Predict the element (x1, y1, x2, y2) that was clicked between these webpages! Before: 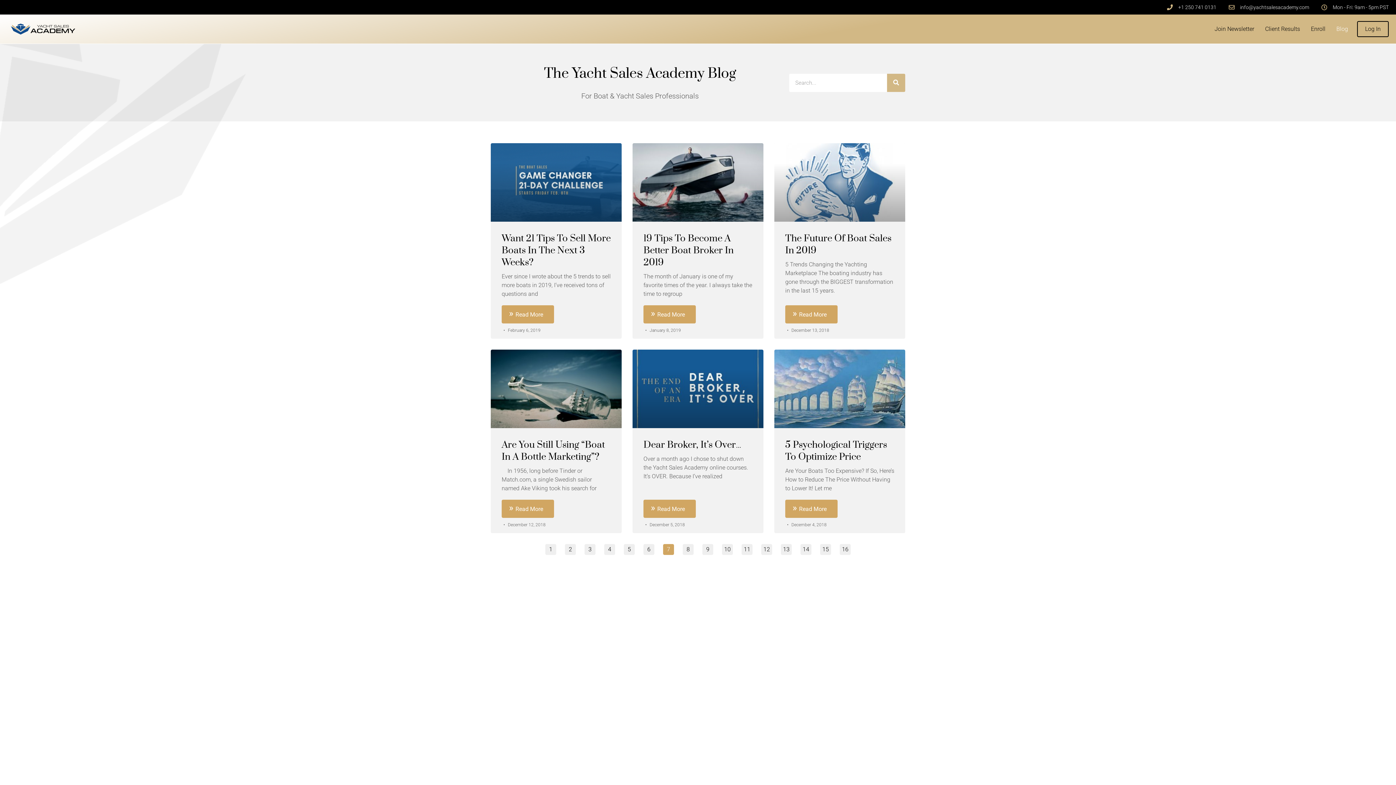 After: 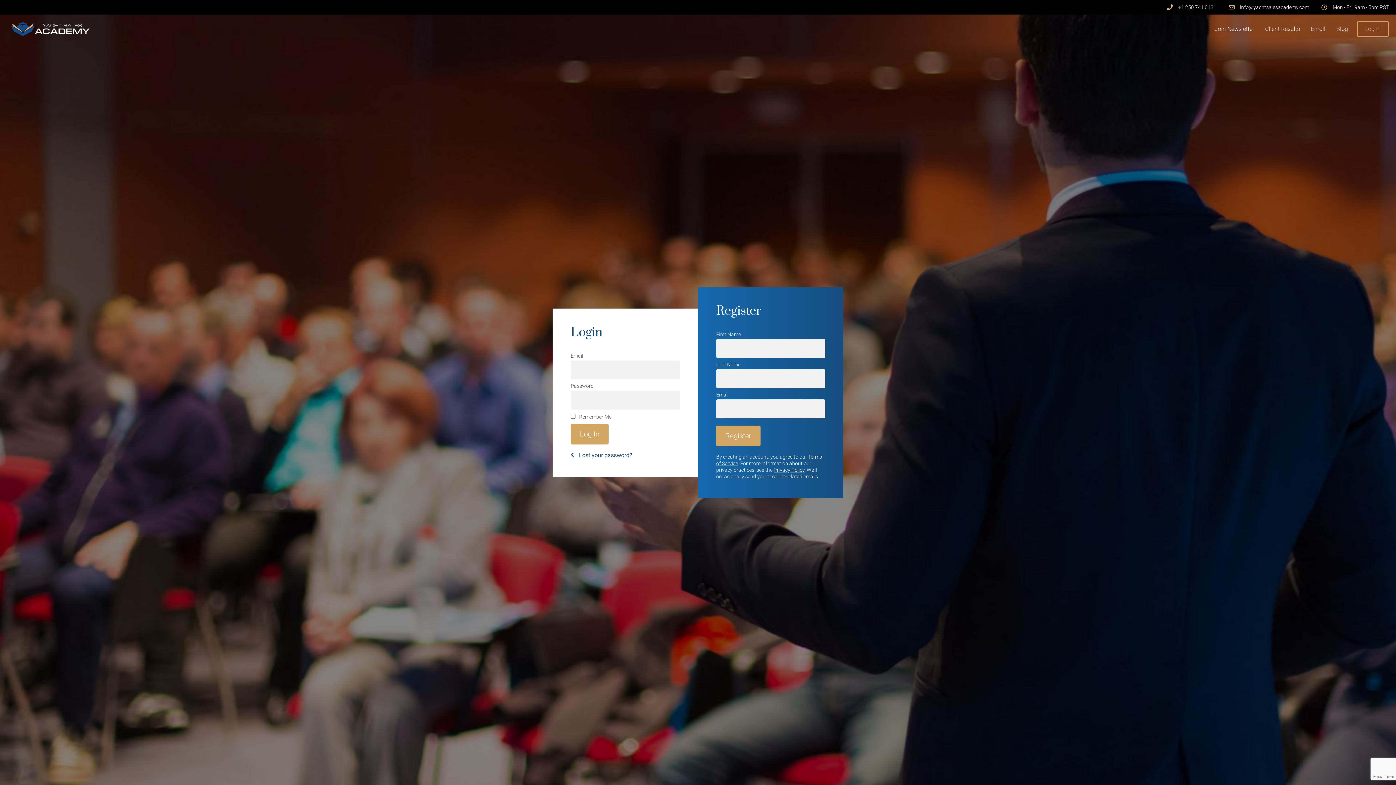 Action: label: Log In bbox: (1360, 21, 1386, 36)